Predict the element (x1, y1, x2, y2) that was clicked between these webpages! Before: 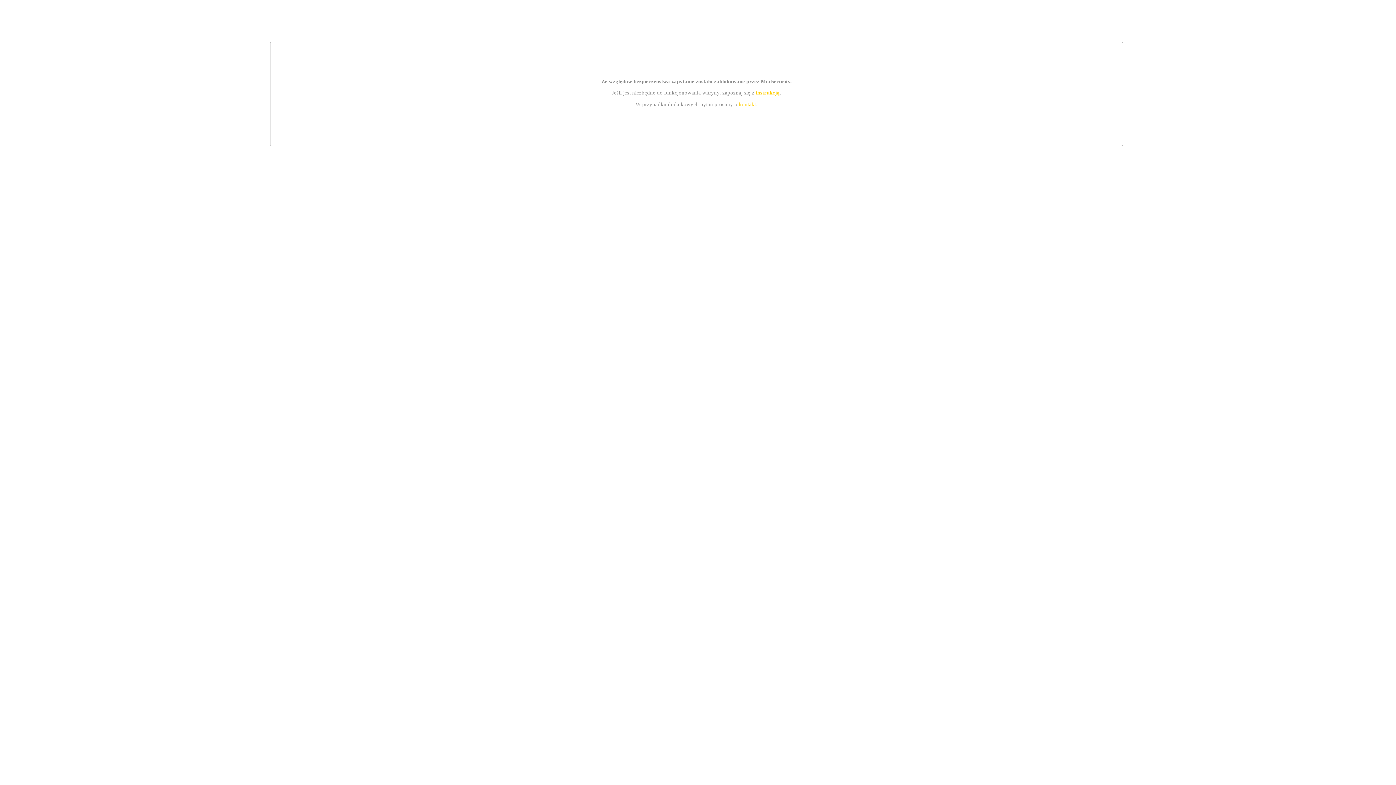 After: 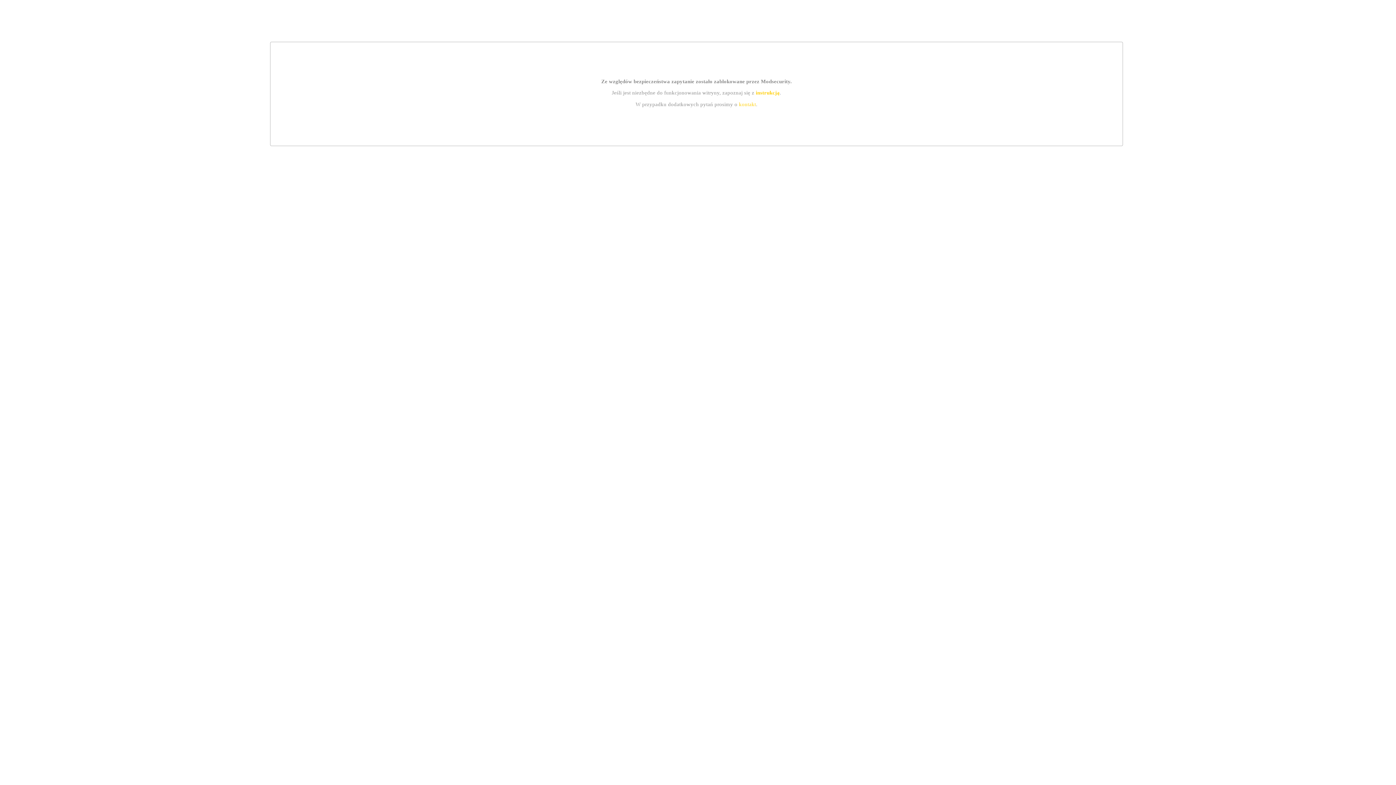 Action: label: kontakt bbox: (739, 101, 756, 107)